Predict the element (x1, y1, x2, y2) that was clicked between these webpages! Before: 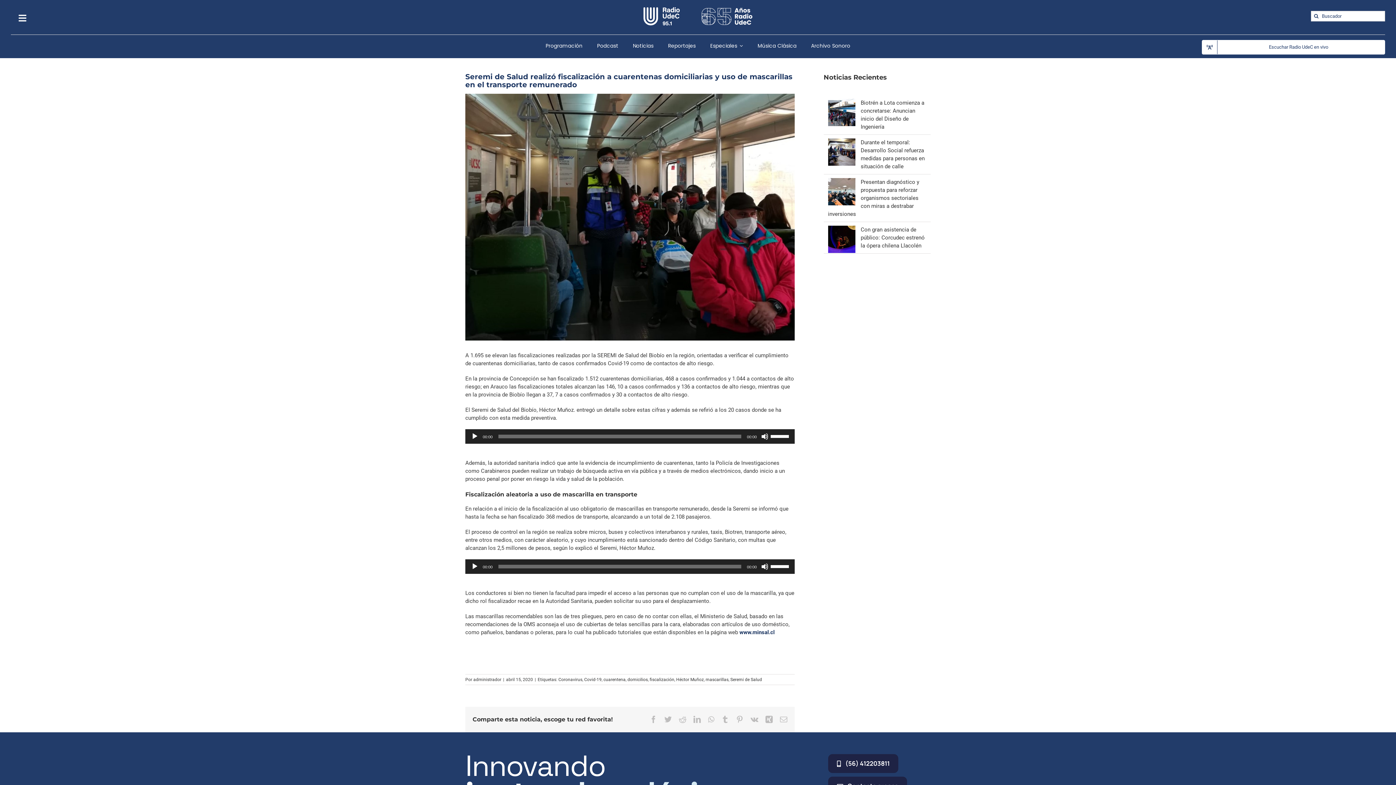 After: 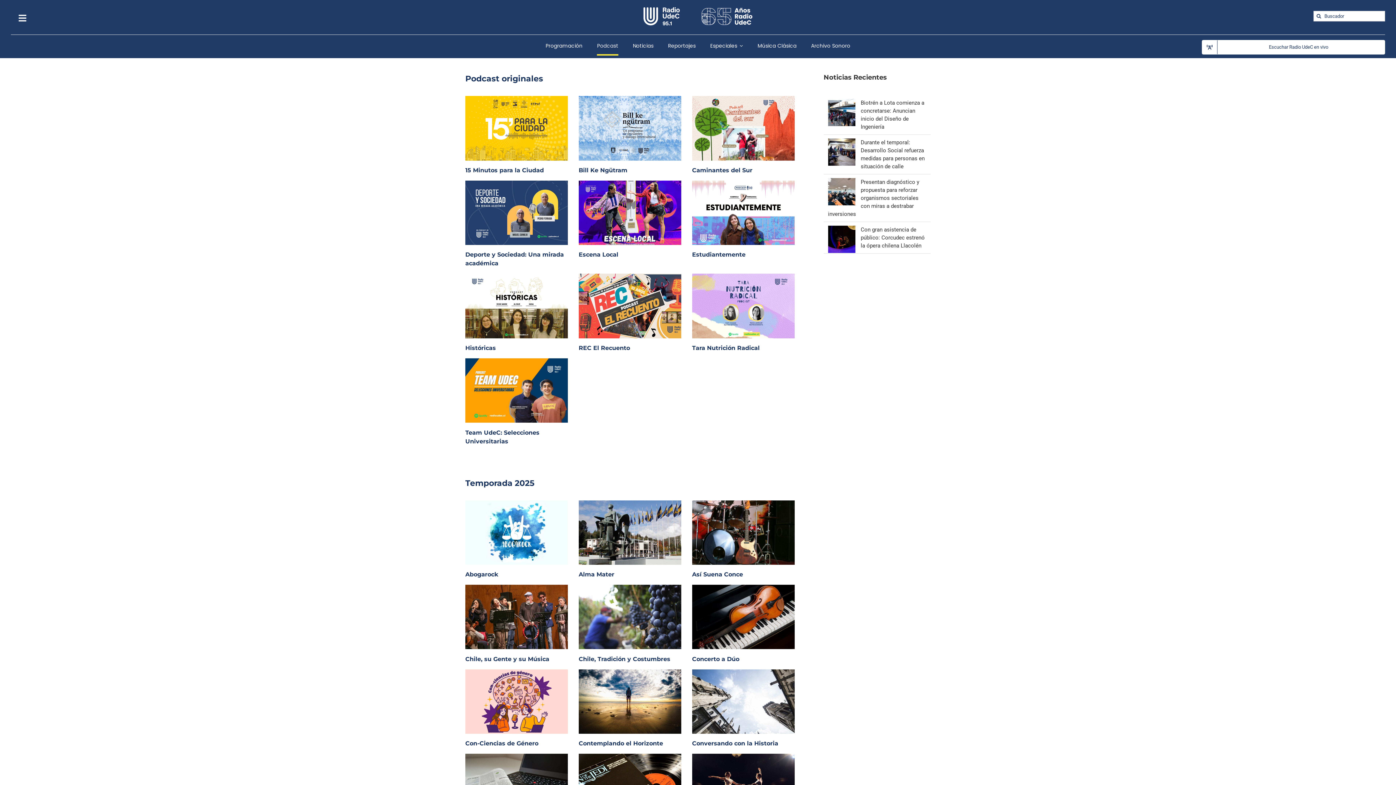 Action: bbox: (597, 37, 618, 55) label: Podcast